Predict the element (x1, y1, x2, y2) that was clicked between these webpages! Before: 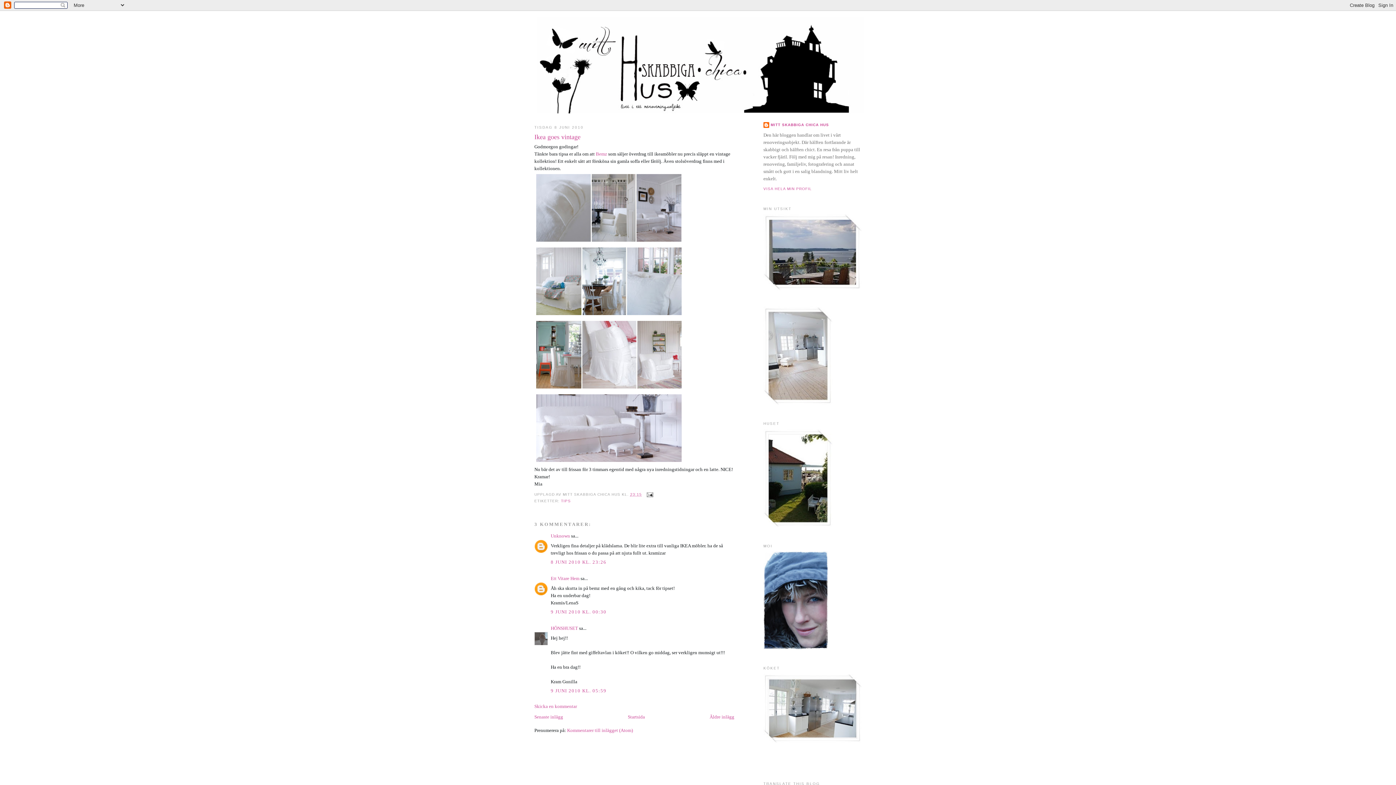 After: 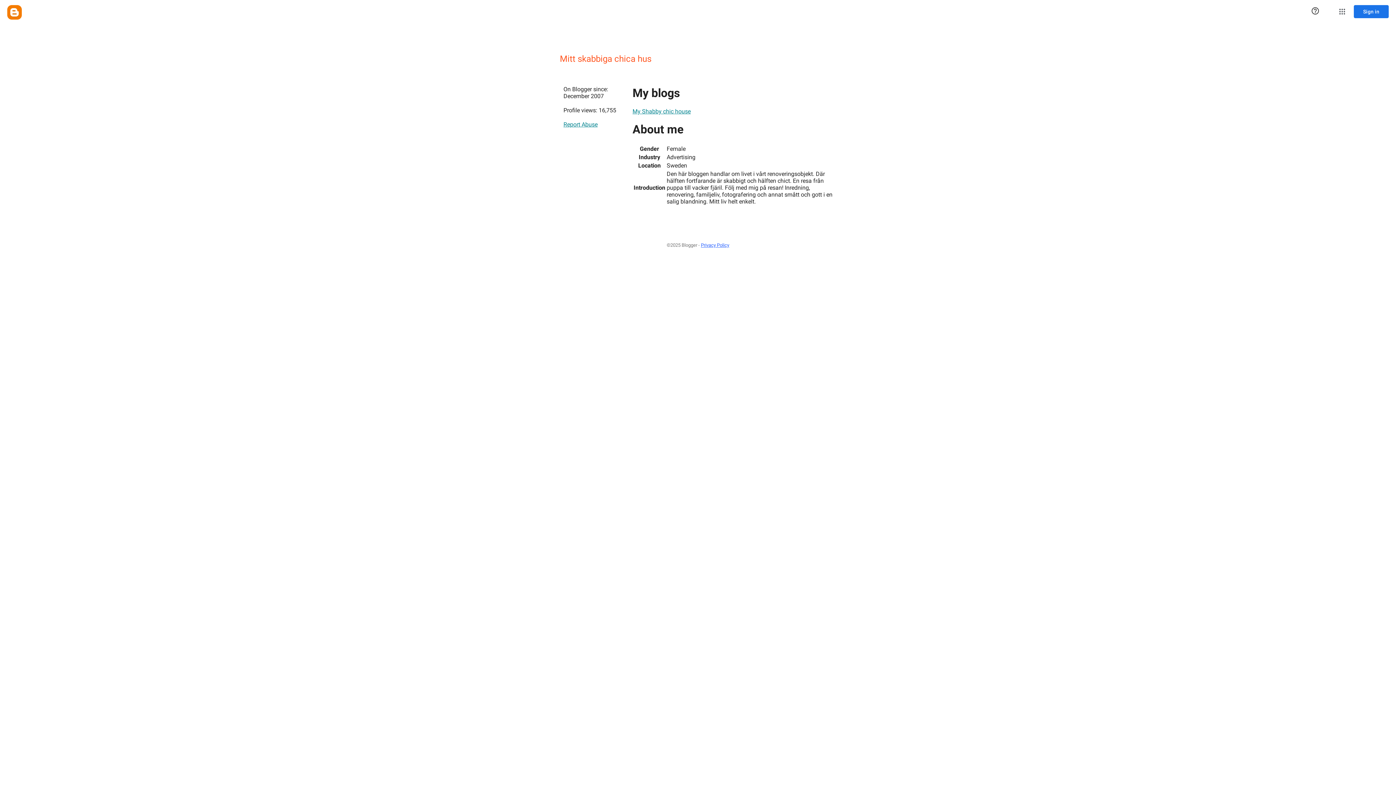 Action: bbox: (763, 186, 812, 190) label: VISA HELA MIN PROFIL